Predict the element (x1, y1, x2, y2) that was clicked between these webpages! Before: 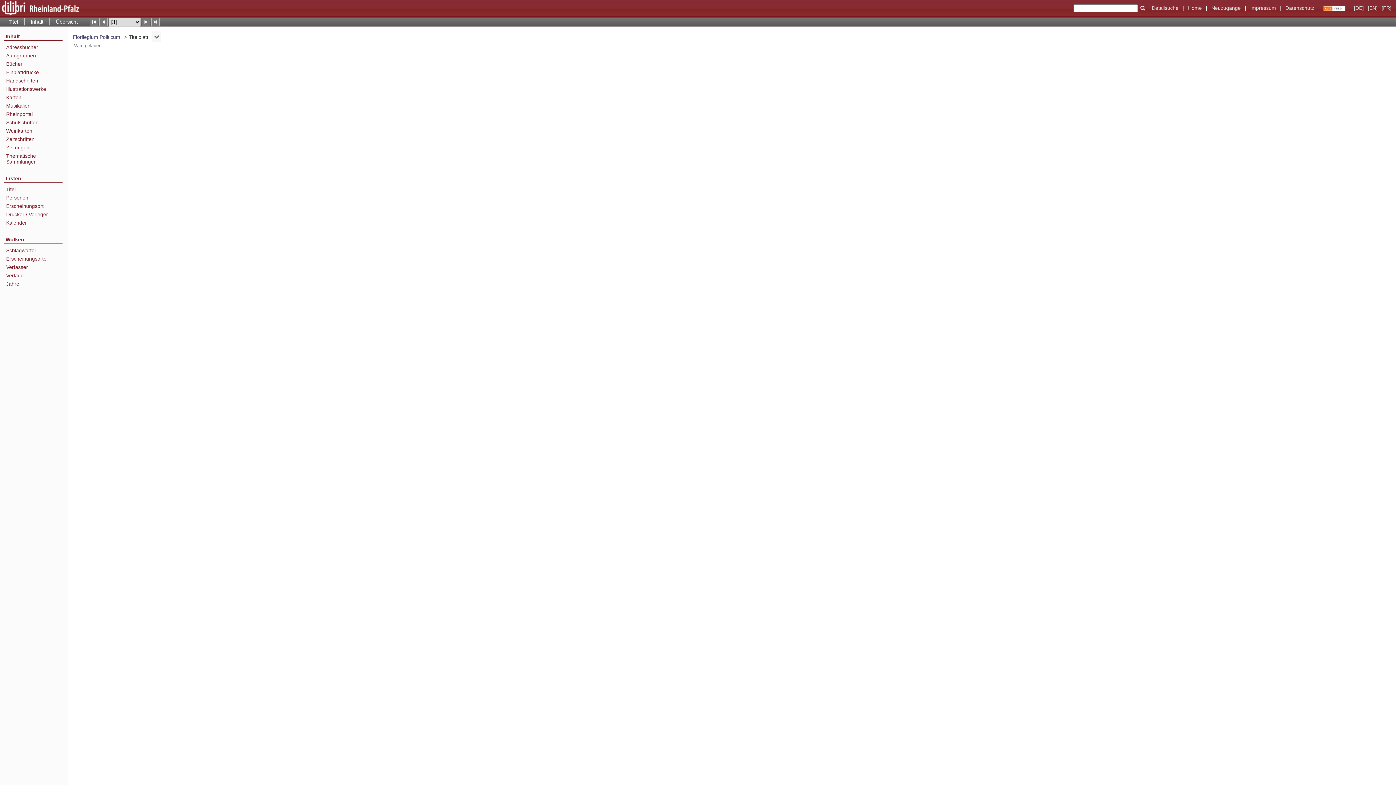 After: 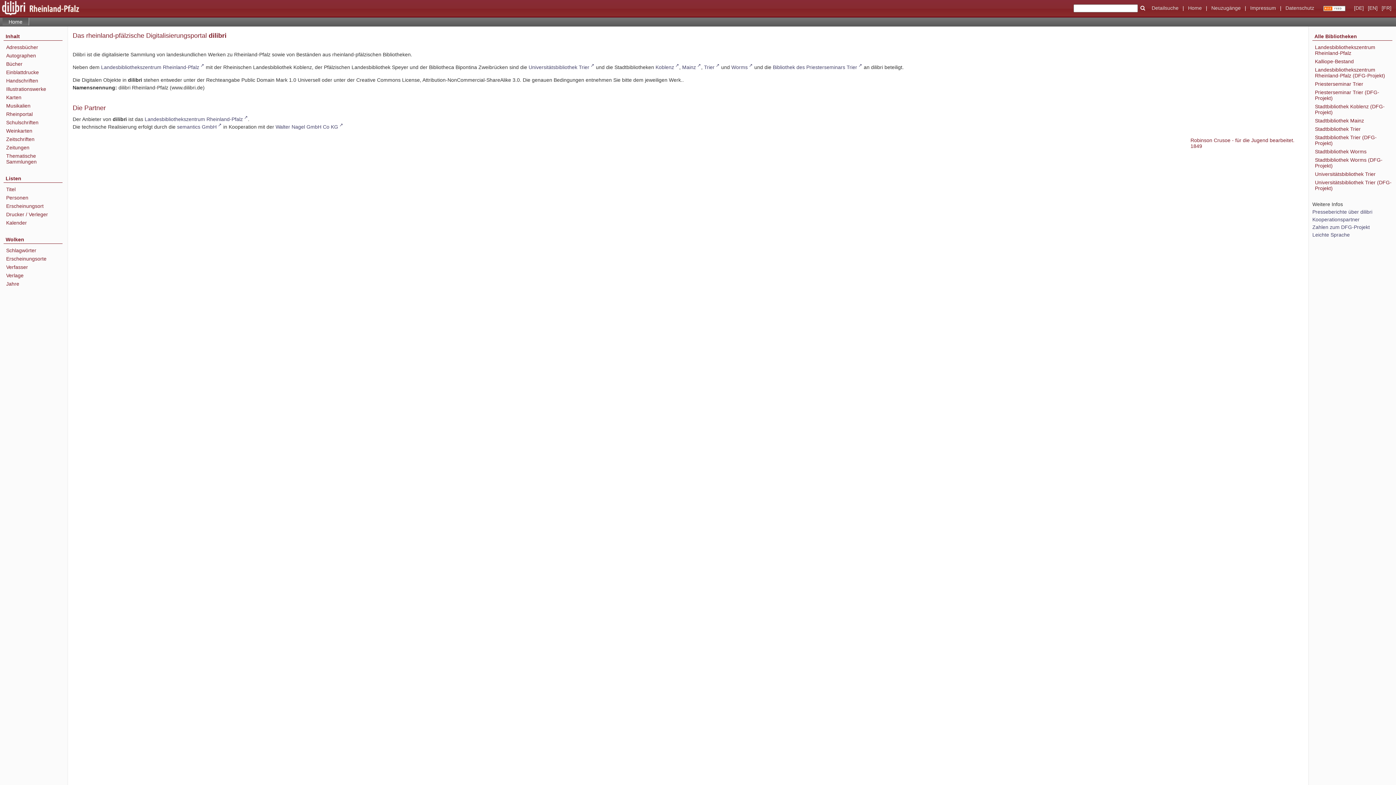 Action: bbox: (0, 11, 80, 17)